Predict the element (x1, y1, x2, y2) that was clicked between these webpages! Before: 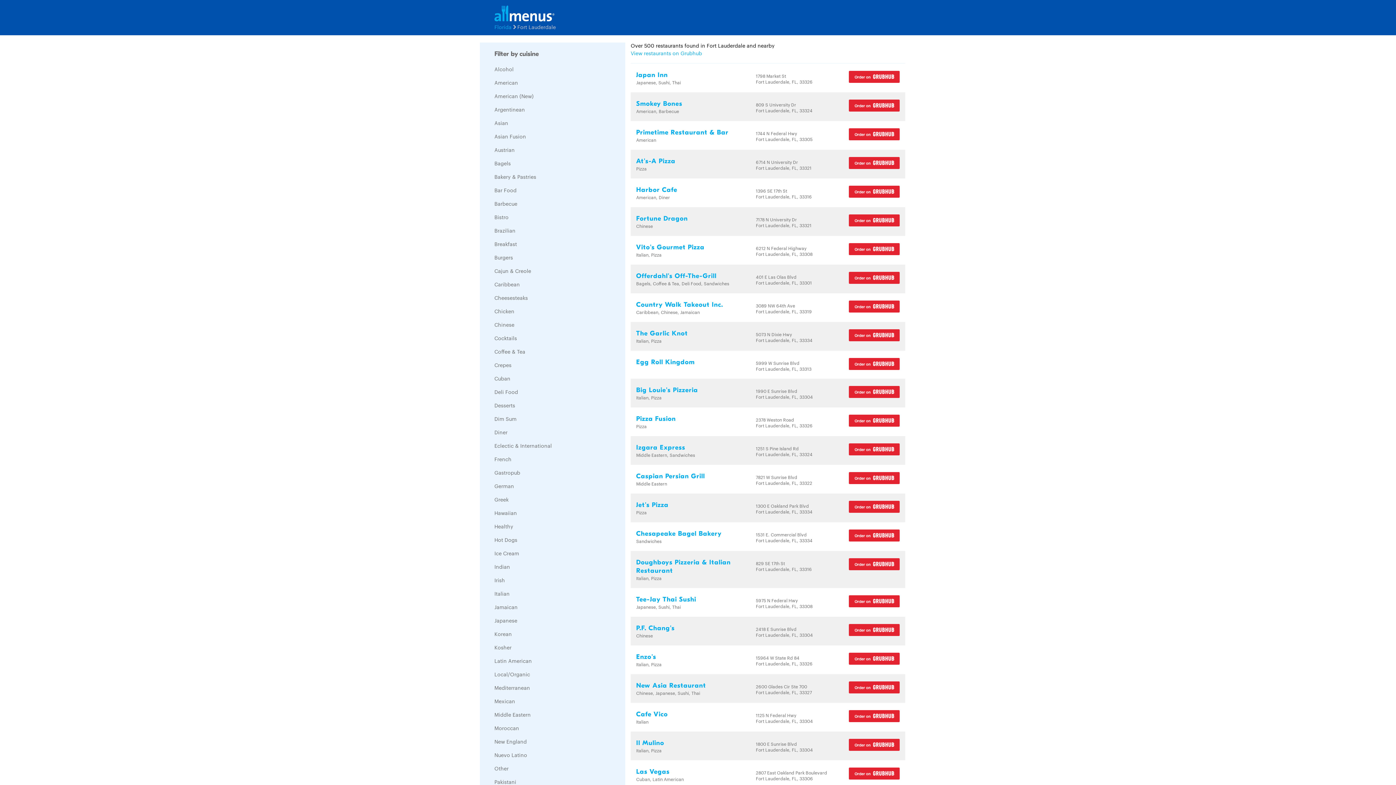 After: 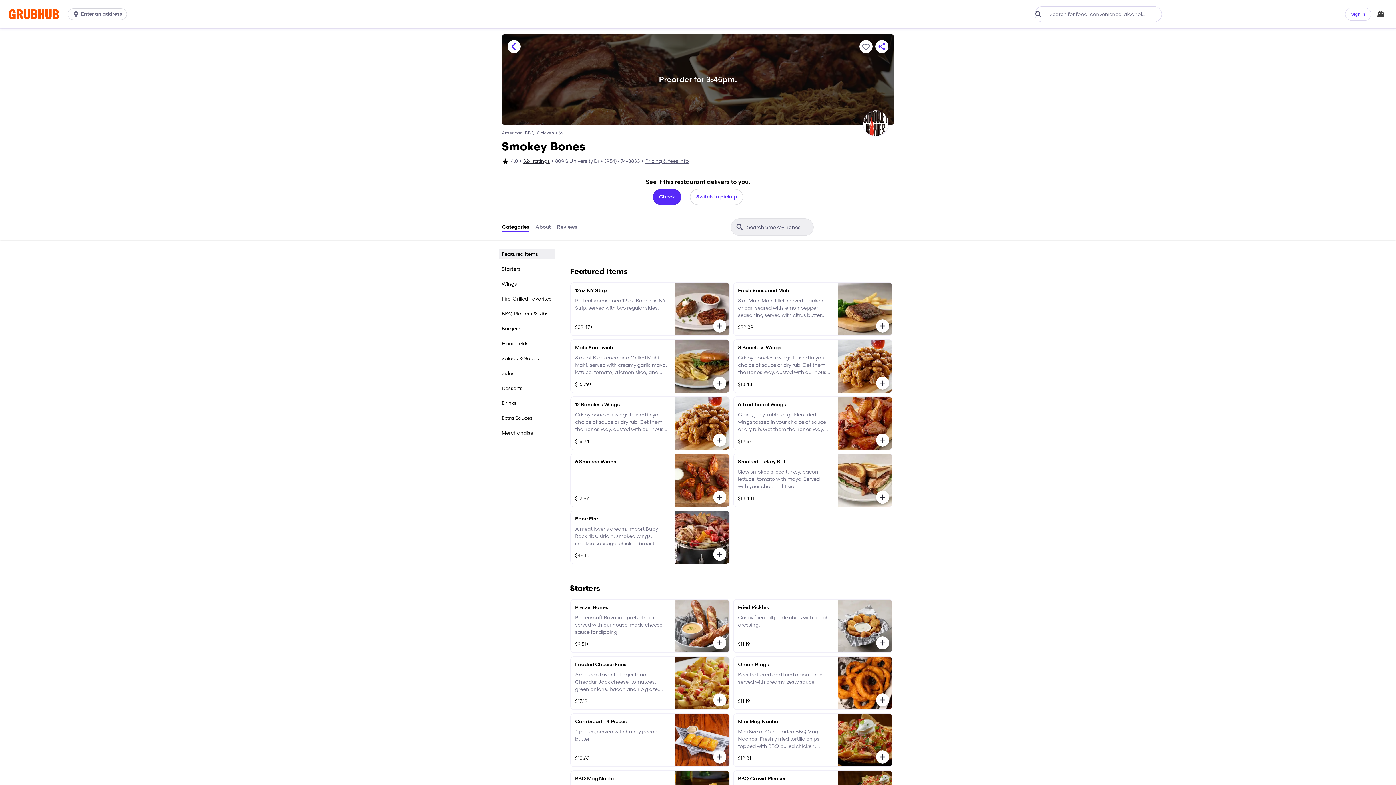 Action: bbox: (849, 101, 899, 107)